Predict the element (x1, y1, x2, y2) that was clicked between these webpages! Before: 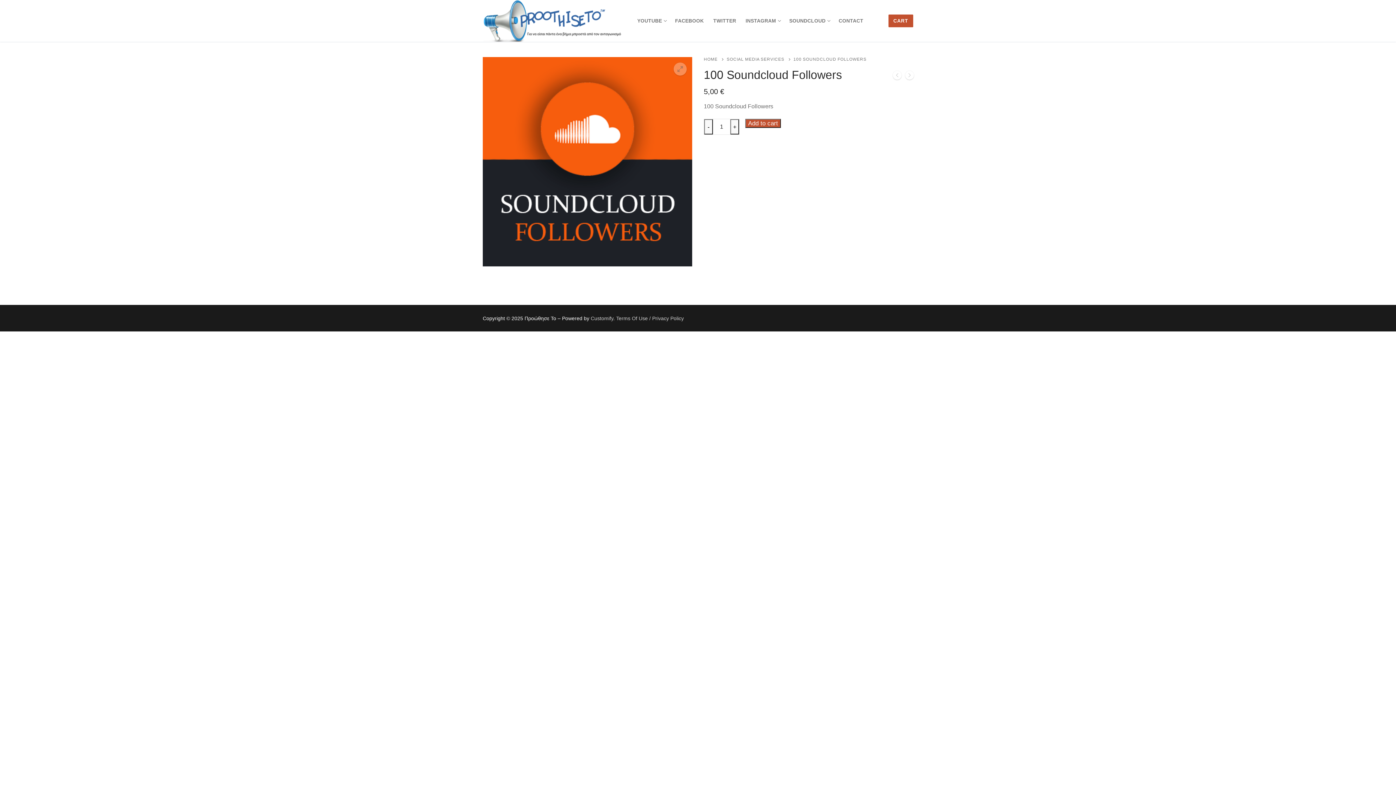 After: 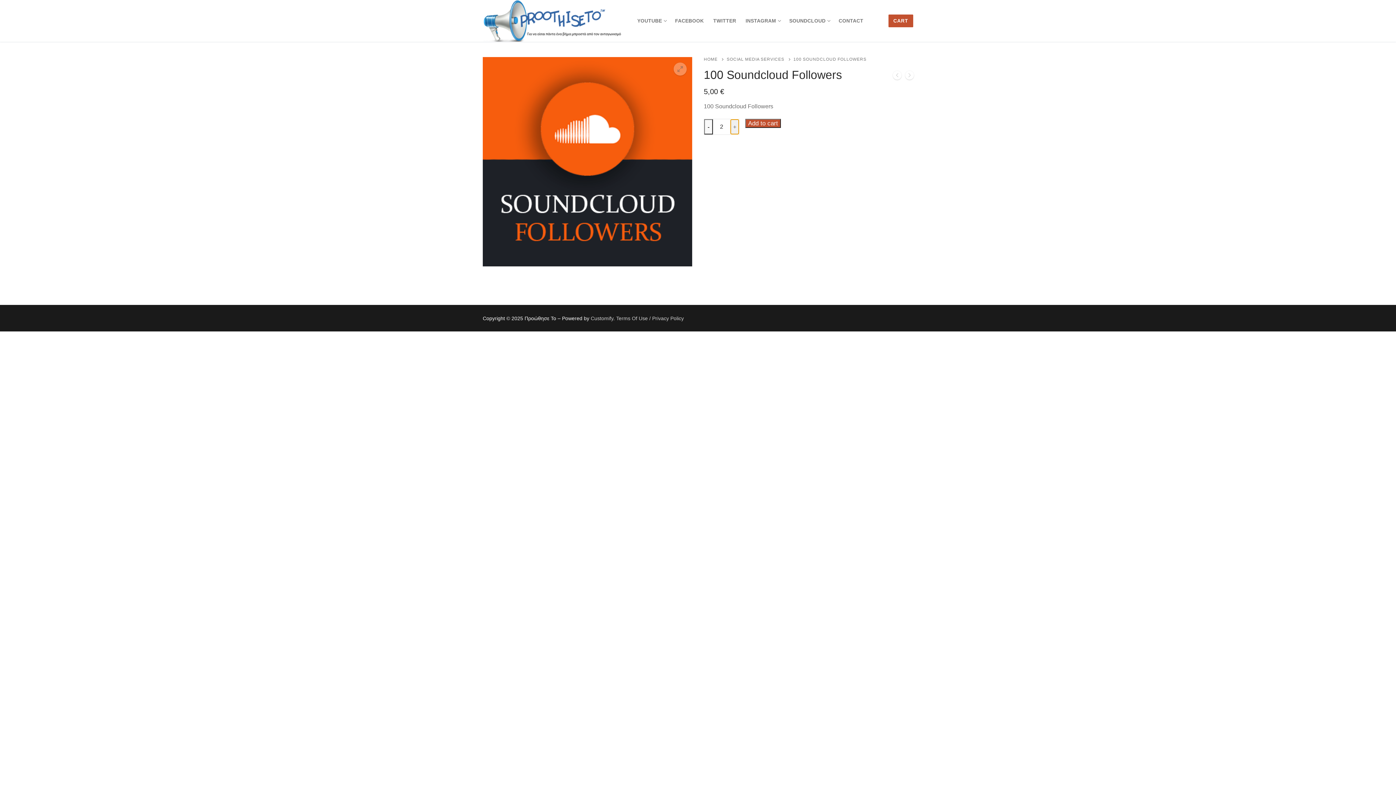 Action: bbox: (730, 119, 739, 134) label: +